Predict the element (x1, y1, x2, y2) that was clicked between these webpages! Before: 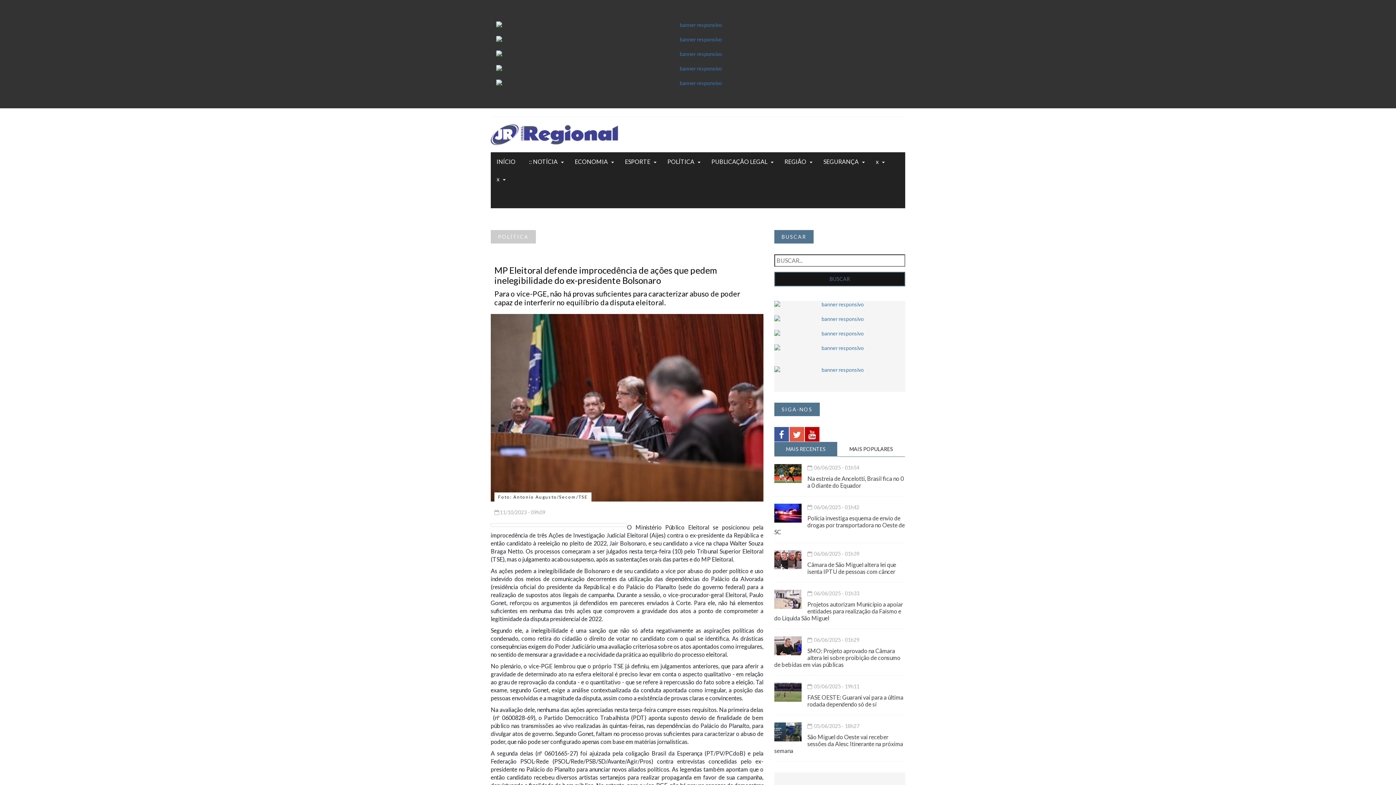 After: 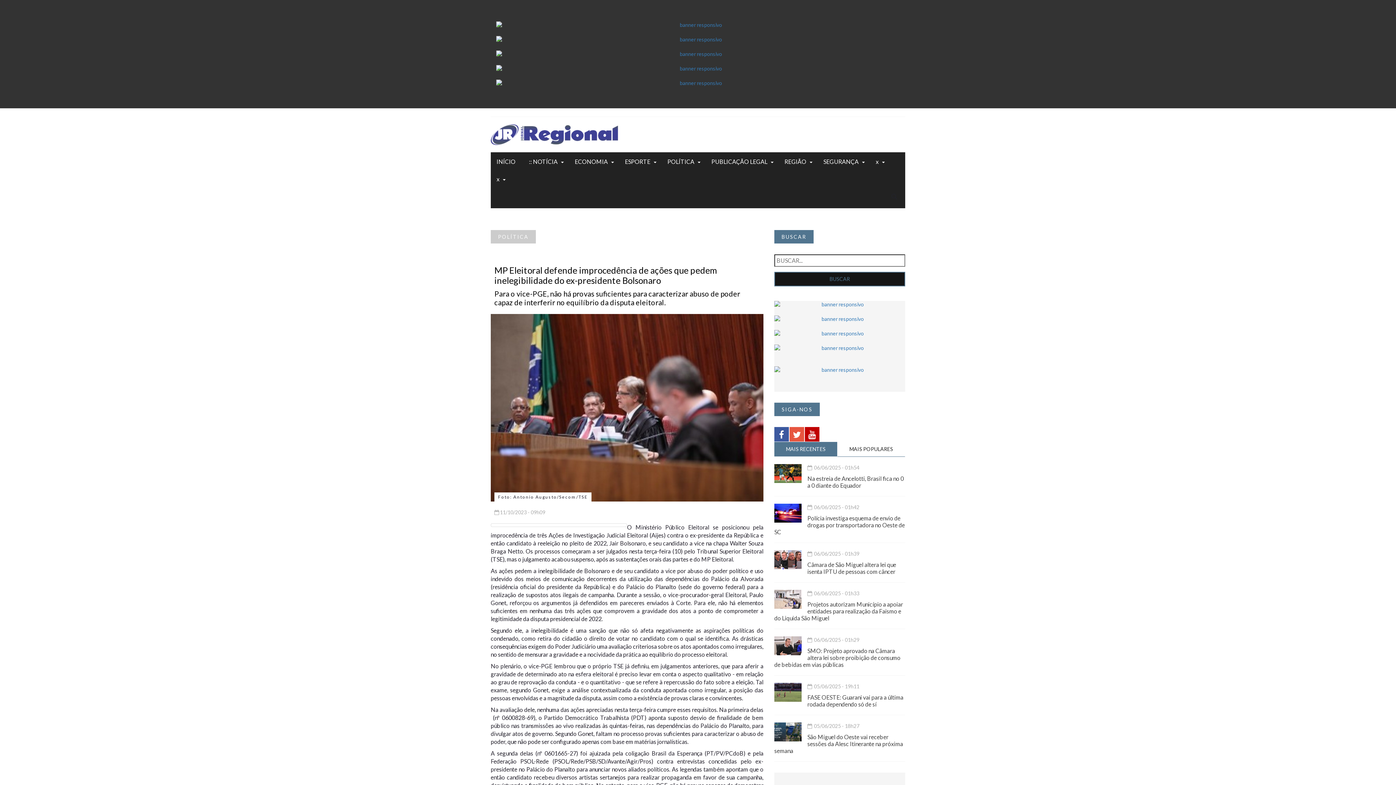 Action: bbox: (490, 108, 905, 117)